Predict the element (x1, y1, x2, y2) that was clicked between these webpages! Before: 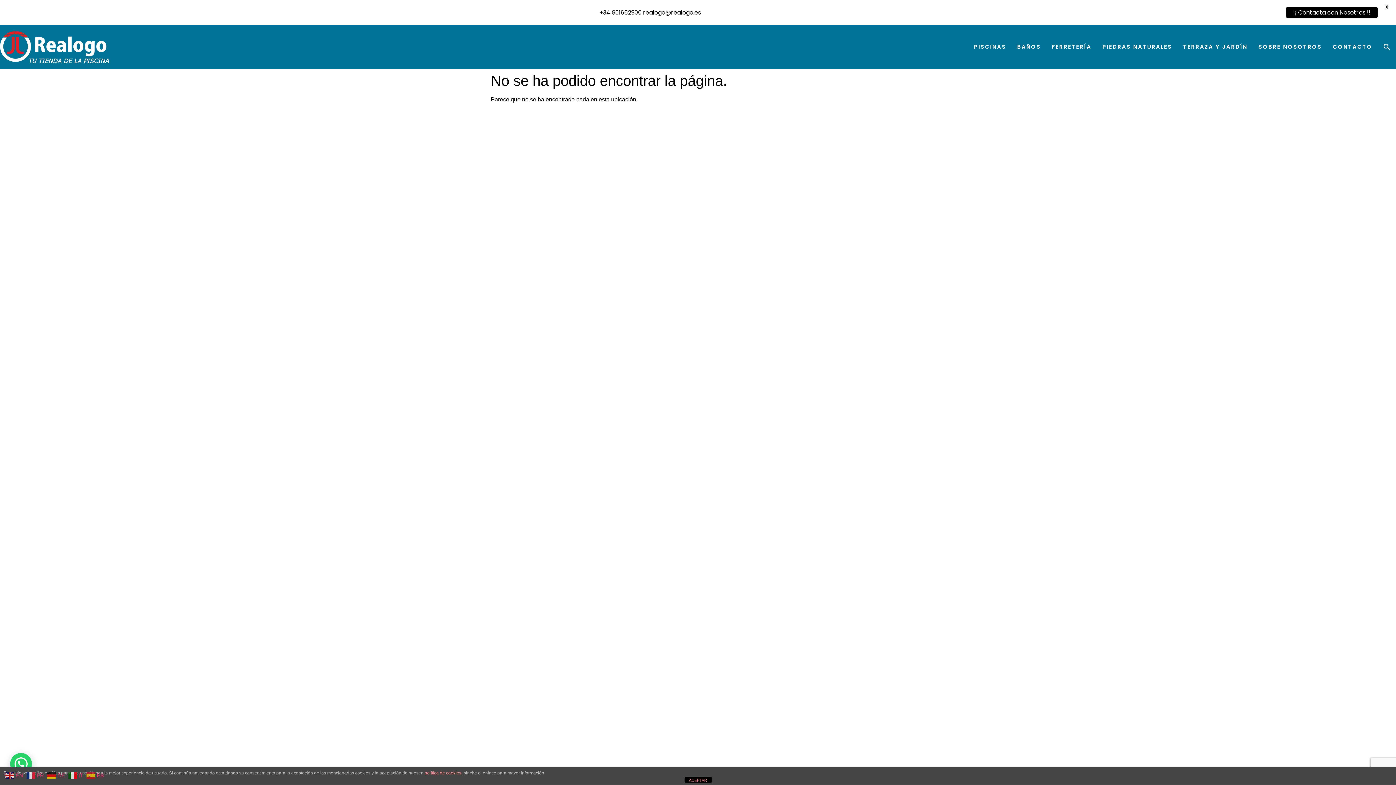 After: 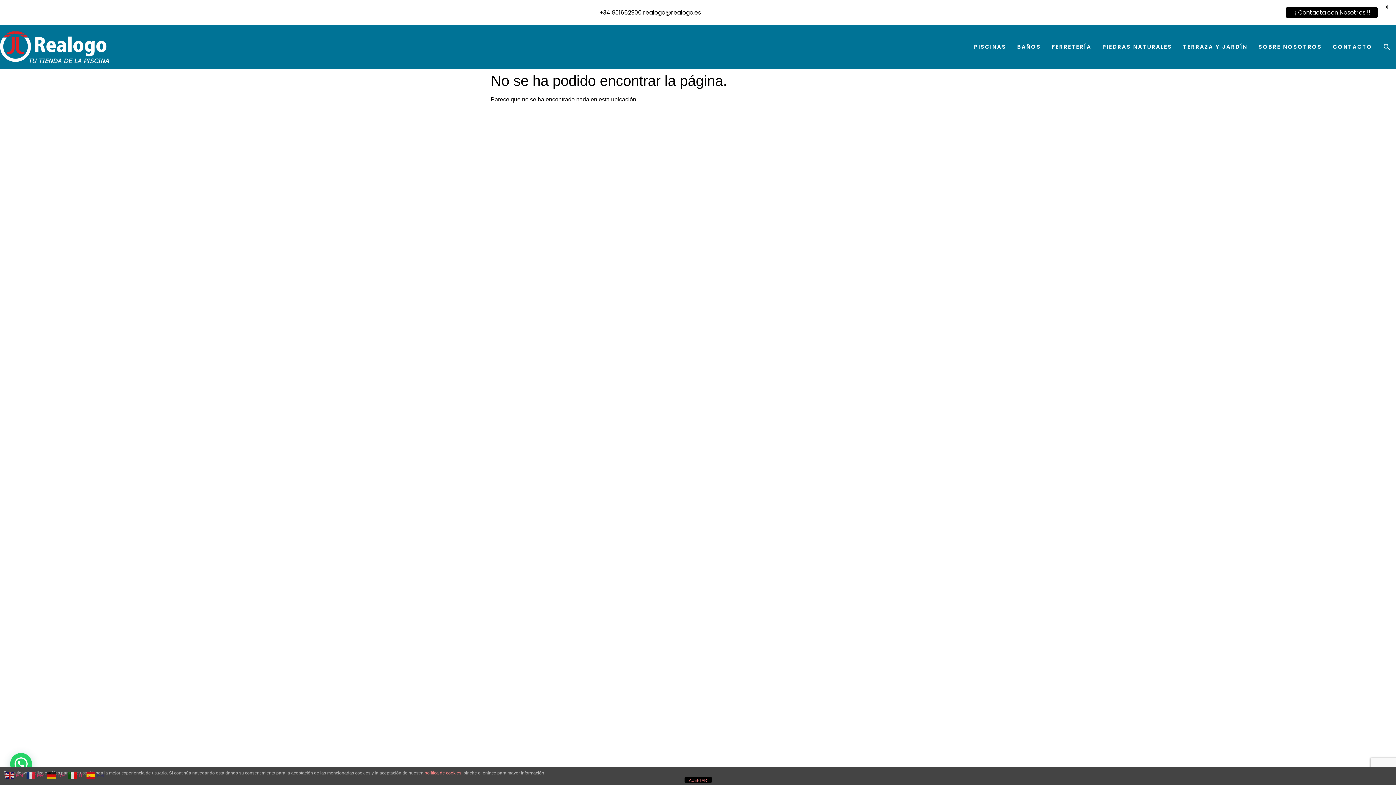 Action: label:  ES bbox: (86, 772, 105, 778)